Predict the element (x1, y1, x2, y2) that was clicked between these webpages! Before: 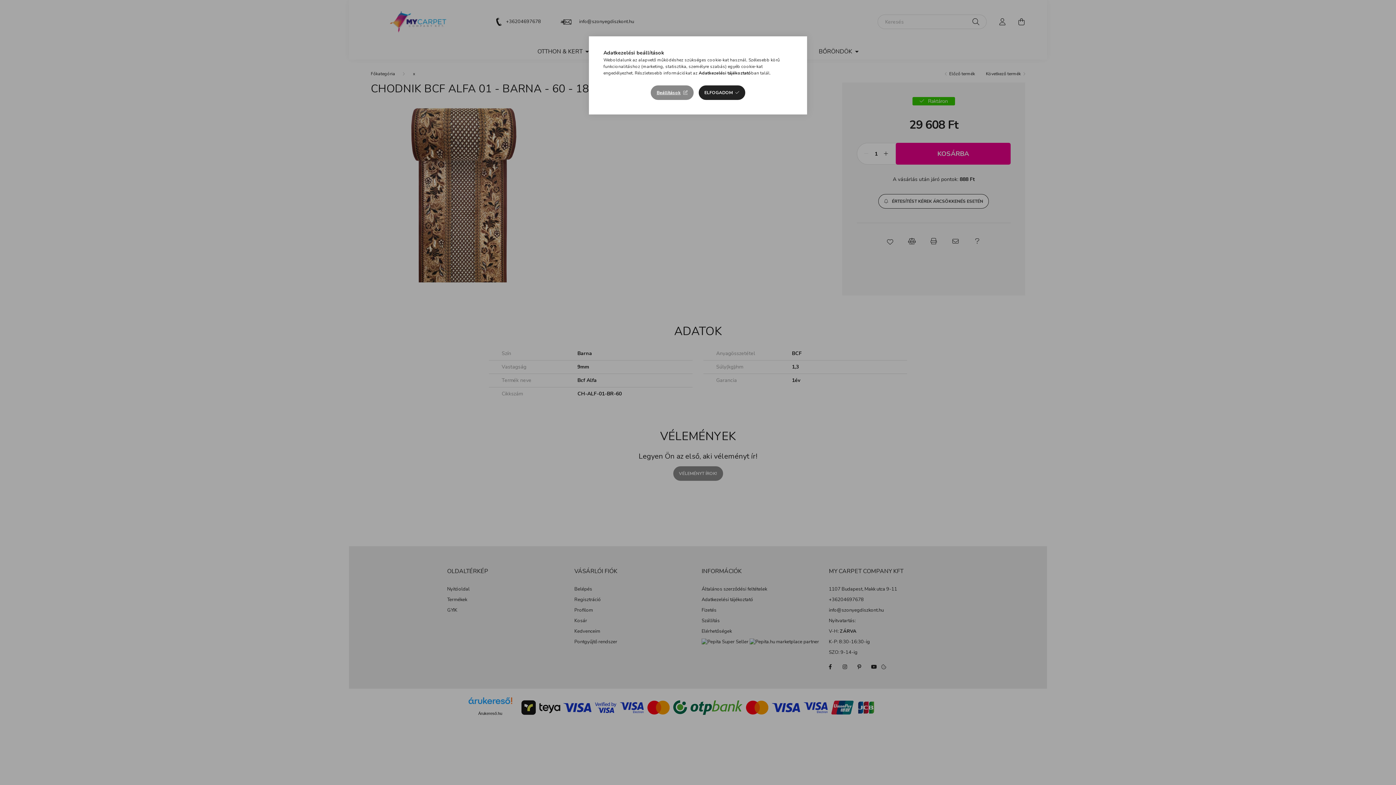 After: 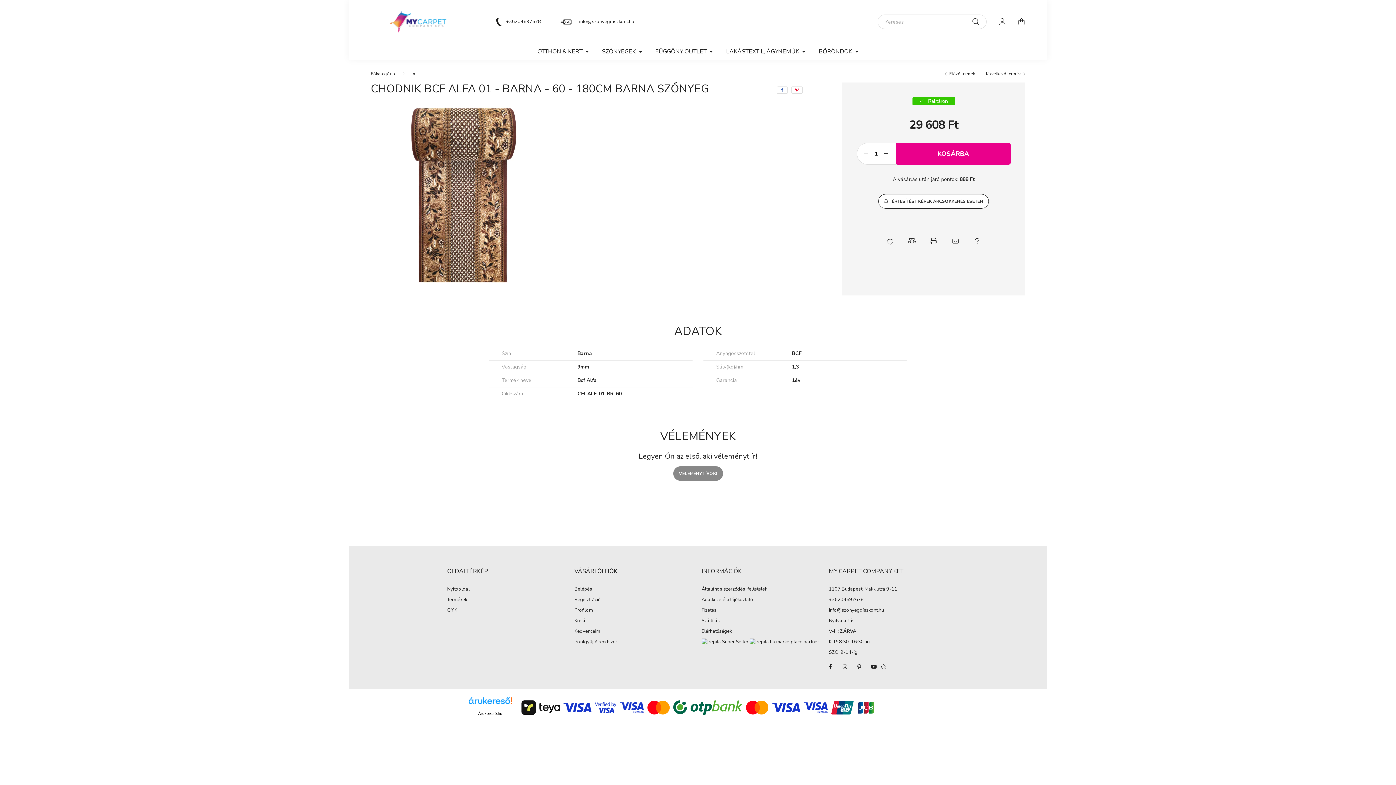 Action: label: ELFOGADOM bbox: (698, 85, 745, 100)